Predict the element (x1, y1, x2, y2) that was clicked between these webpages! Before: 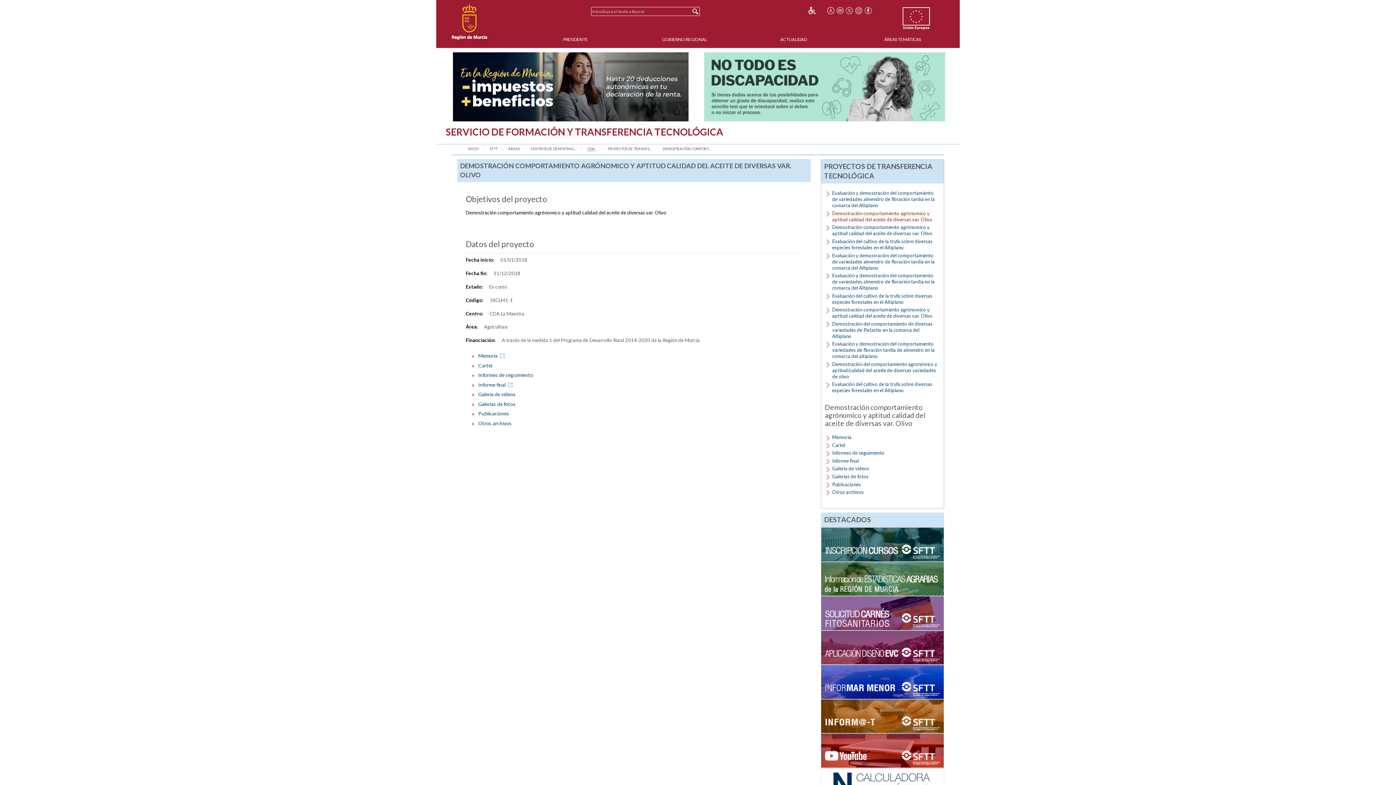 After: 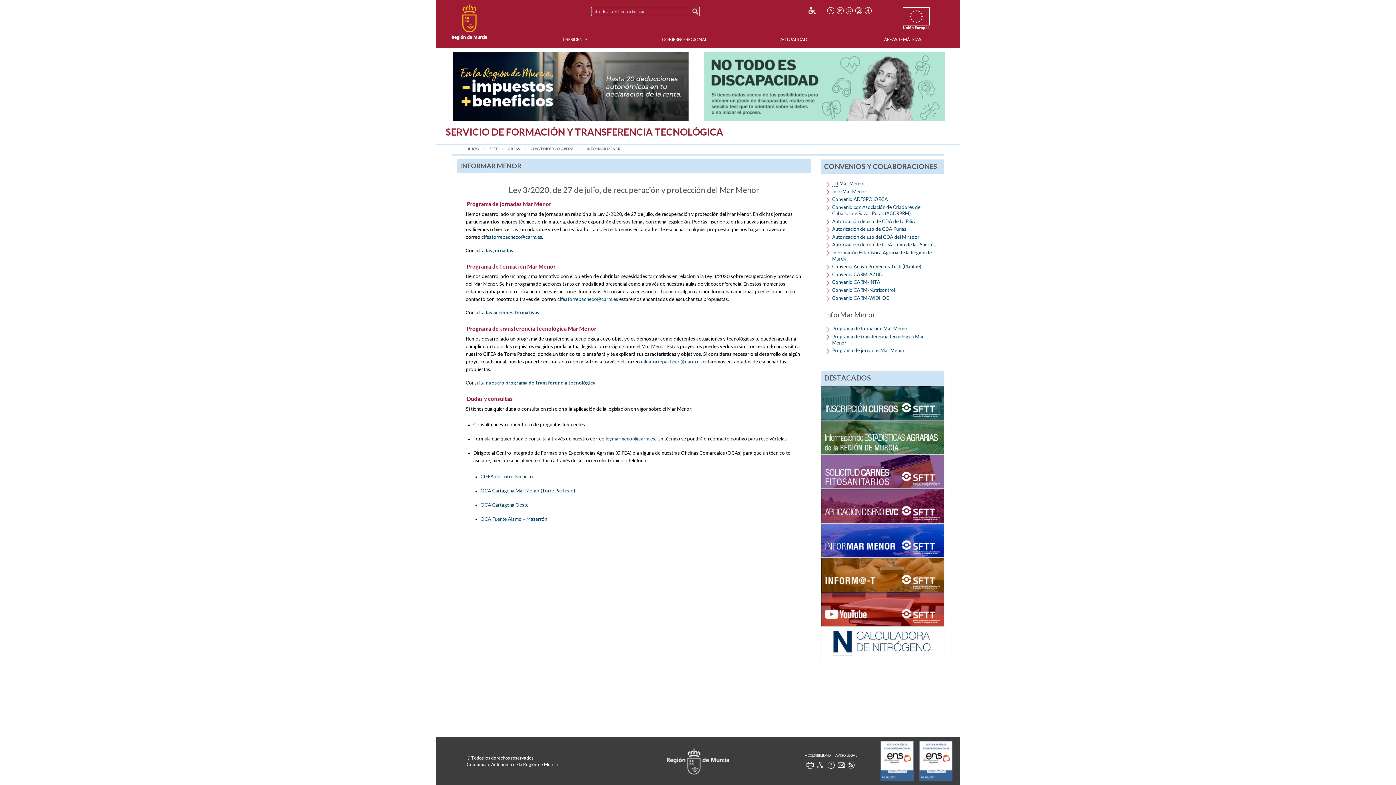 Action: bbox: (821, 679, 943, 684)